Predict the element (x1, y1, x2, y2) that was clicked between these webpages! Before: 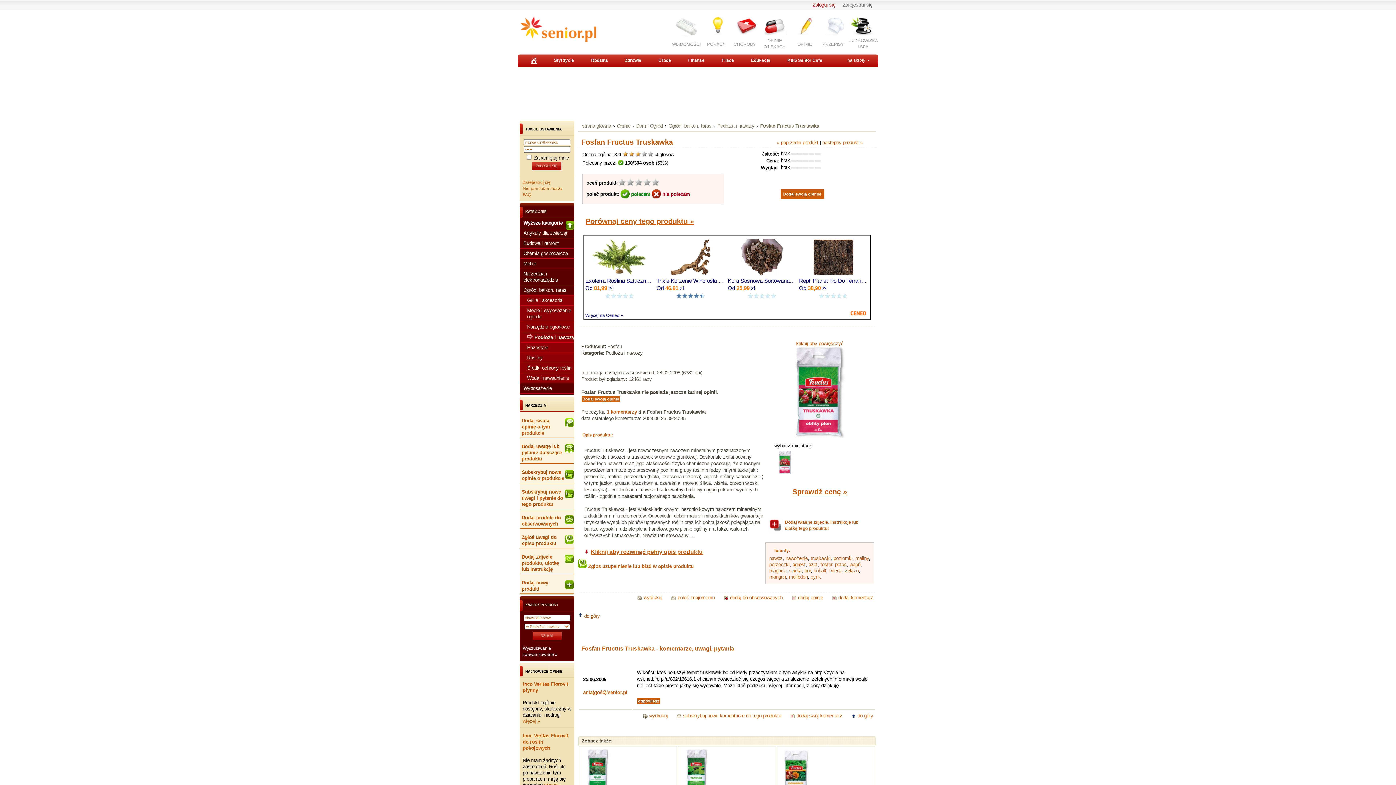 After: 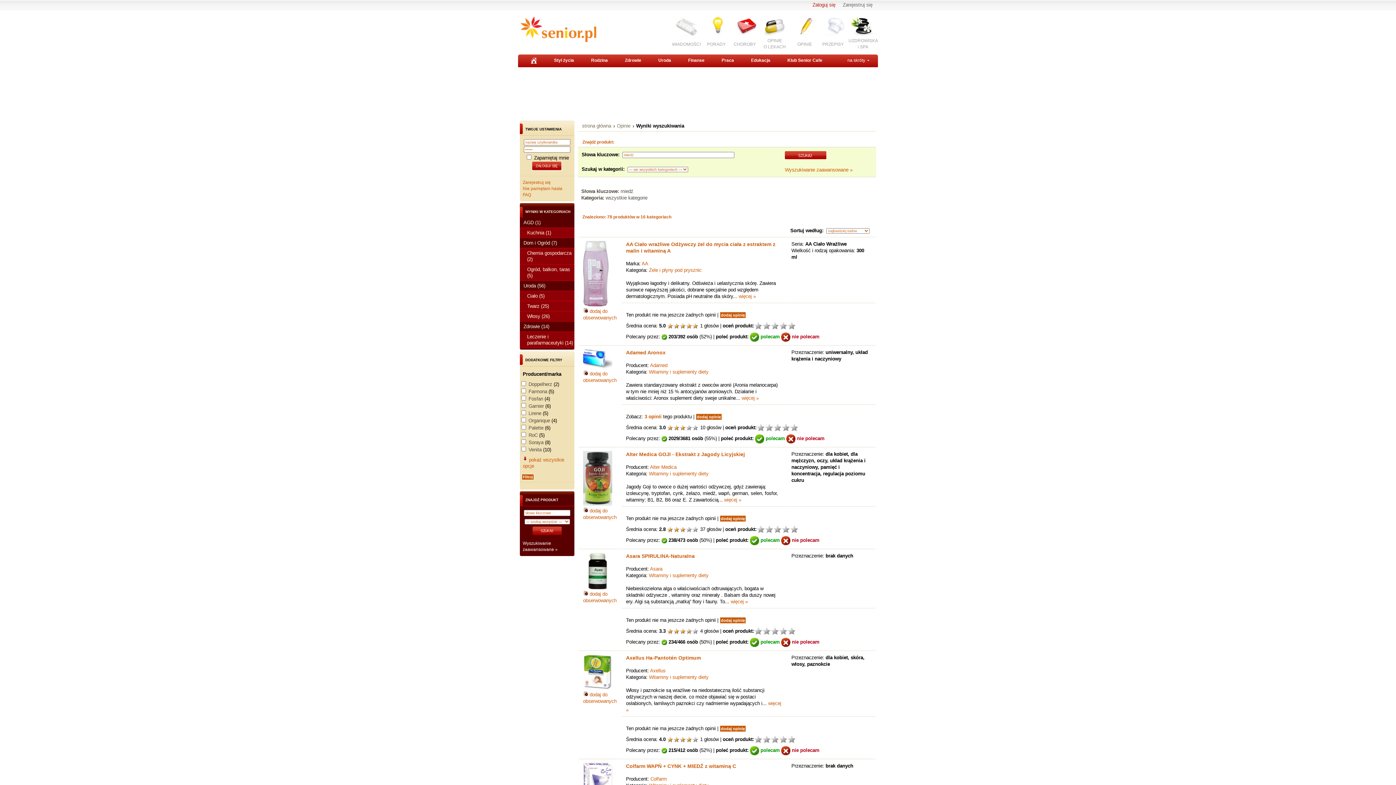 Action: bbox: (829, 568, 842, 573) label: miedź